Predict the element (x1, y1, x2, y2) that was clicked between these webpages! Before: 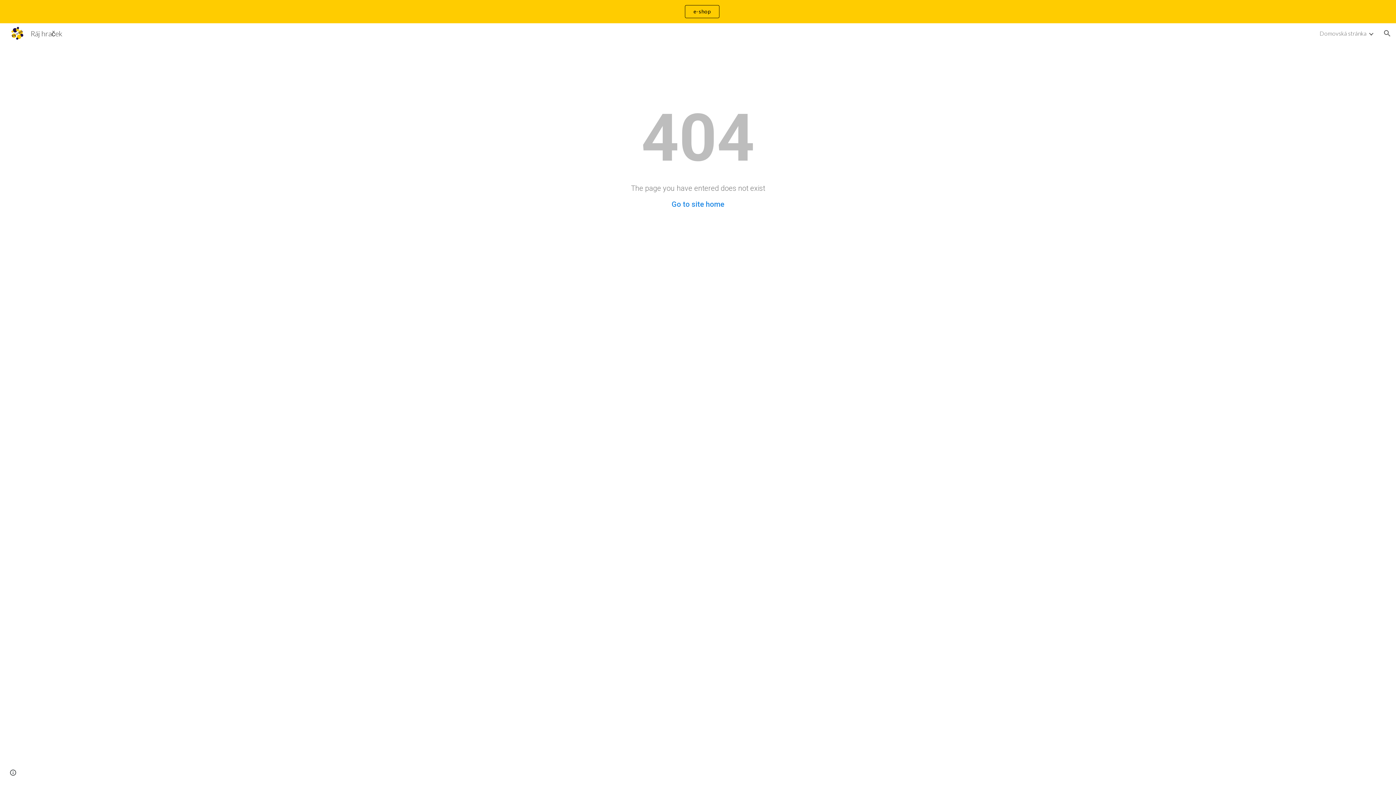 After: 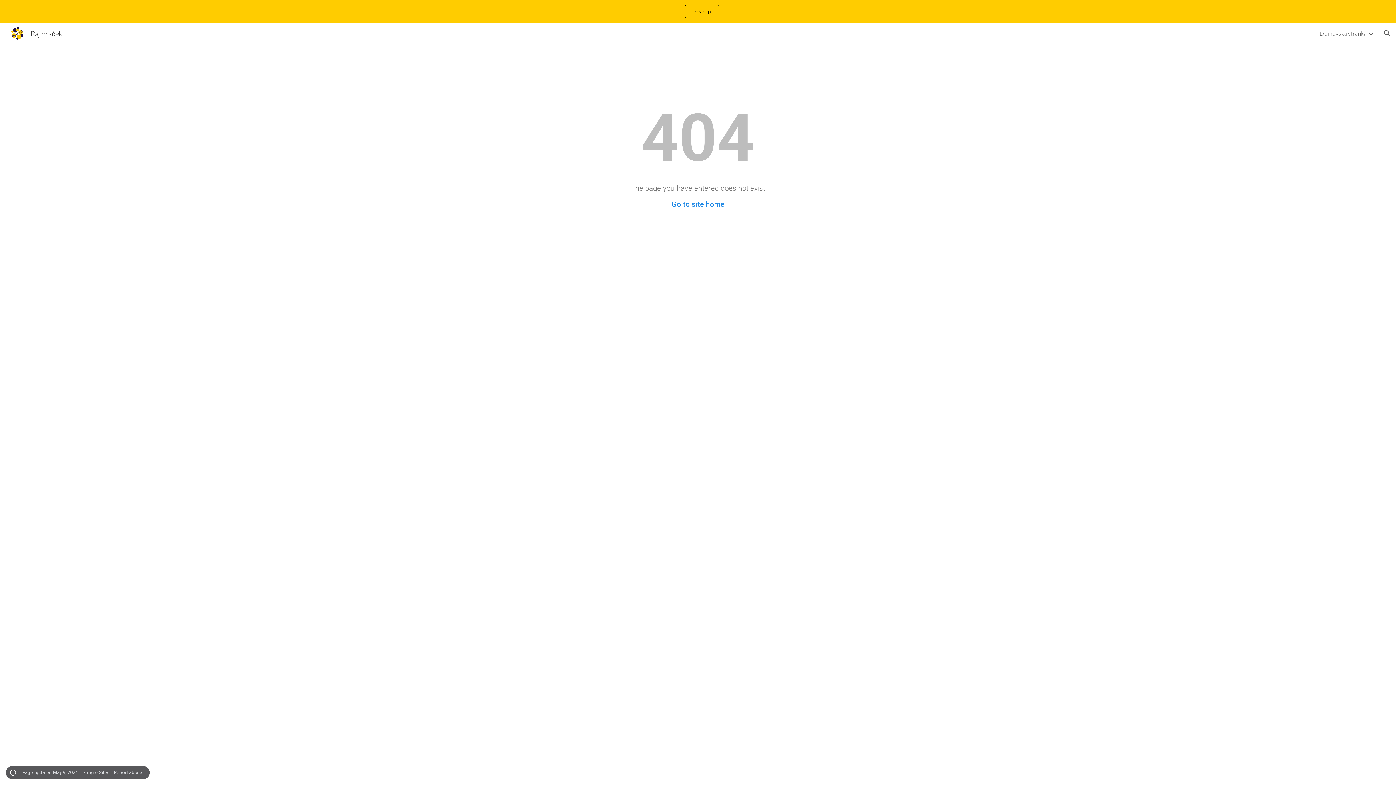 Action: label: Site actions bbox: (8, 768, 18, 778)